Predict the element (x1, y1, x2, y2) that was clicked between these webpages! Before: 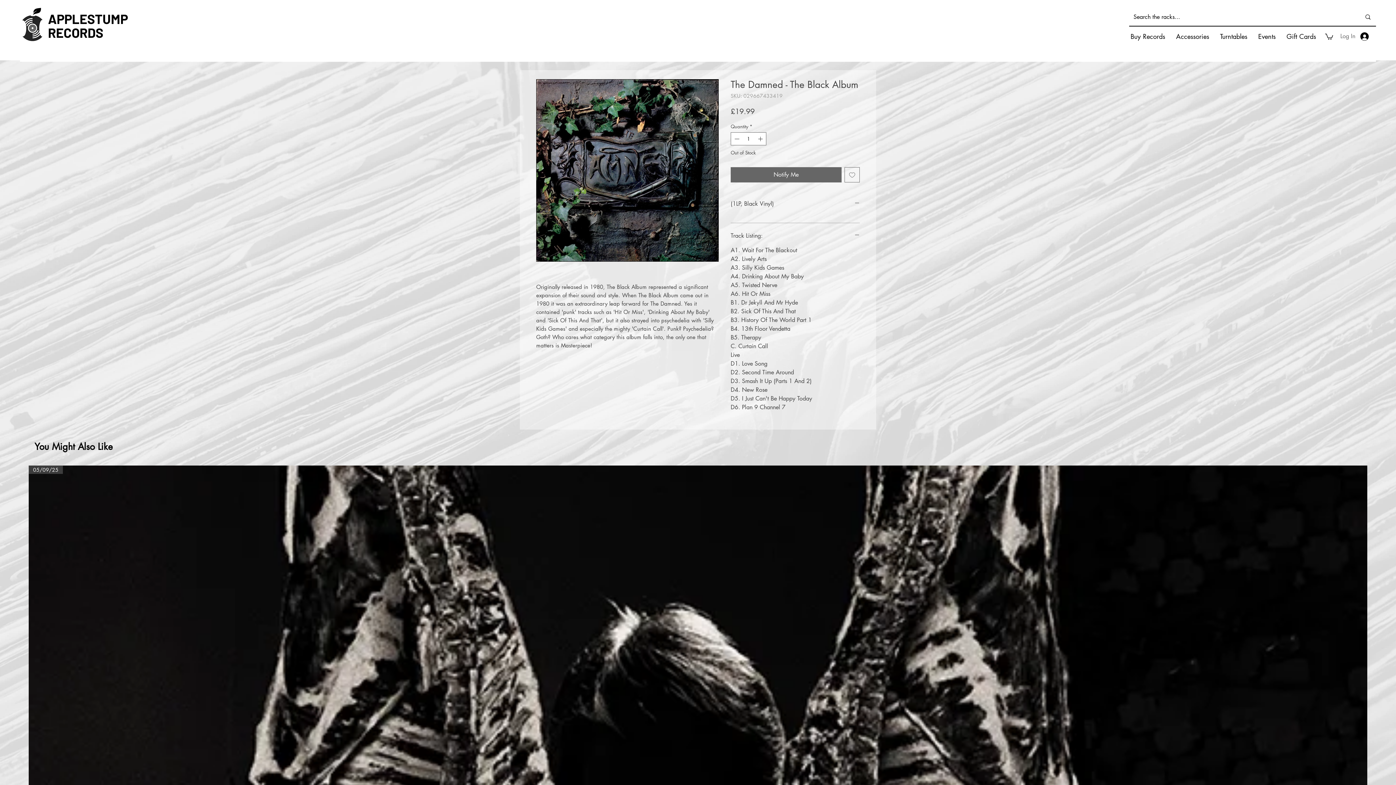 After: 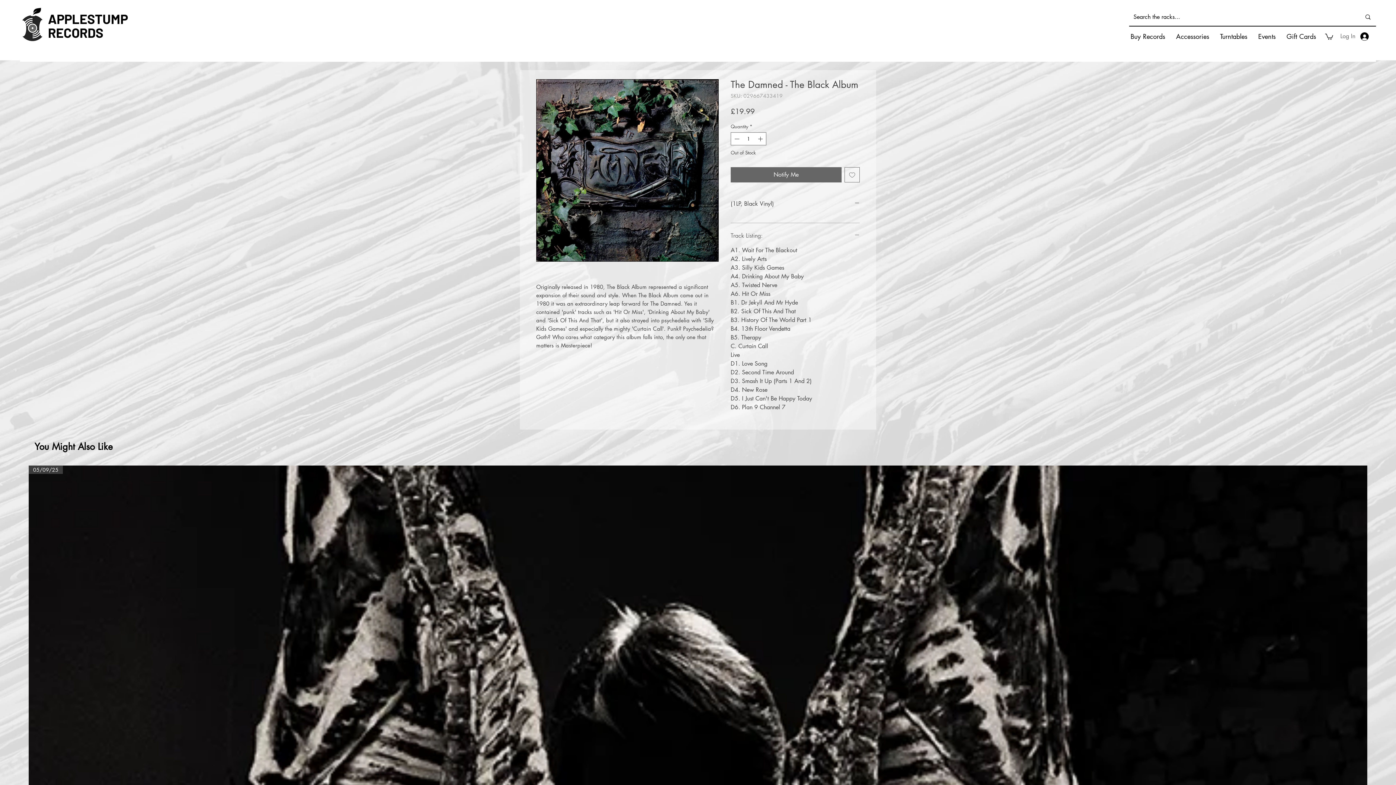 Action: label: Track Listing: bbox: (730, 231, 860, 239)